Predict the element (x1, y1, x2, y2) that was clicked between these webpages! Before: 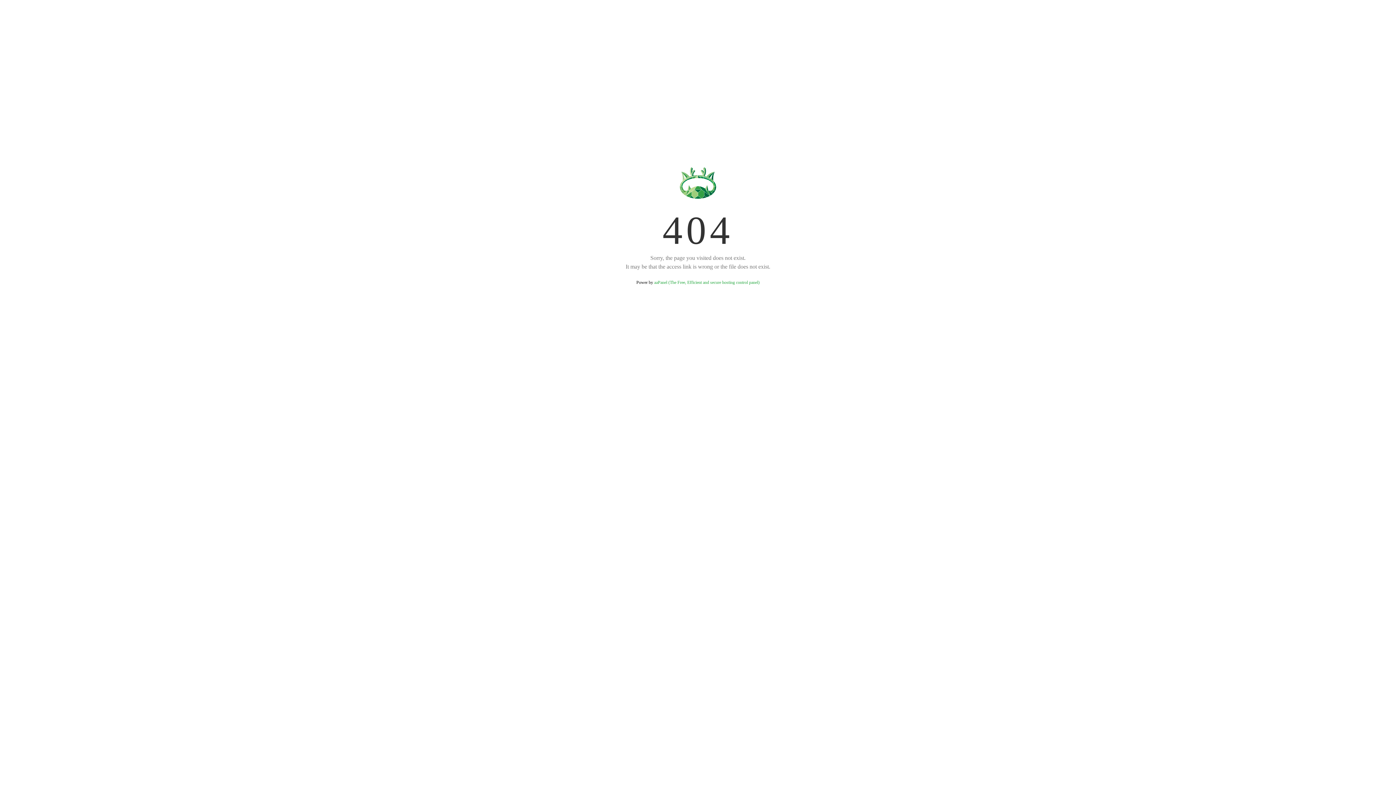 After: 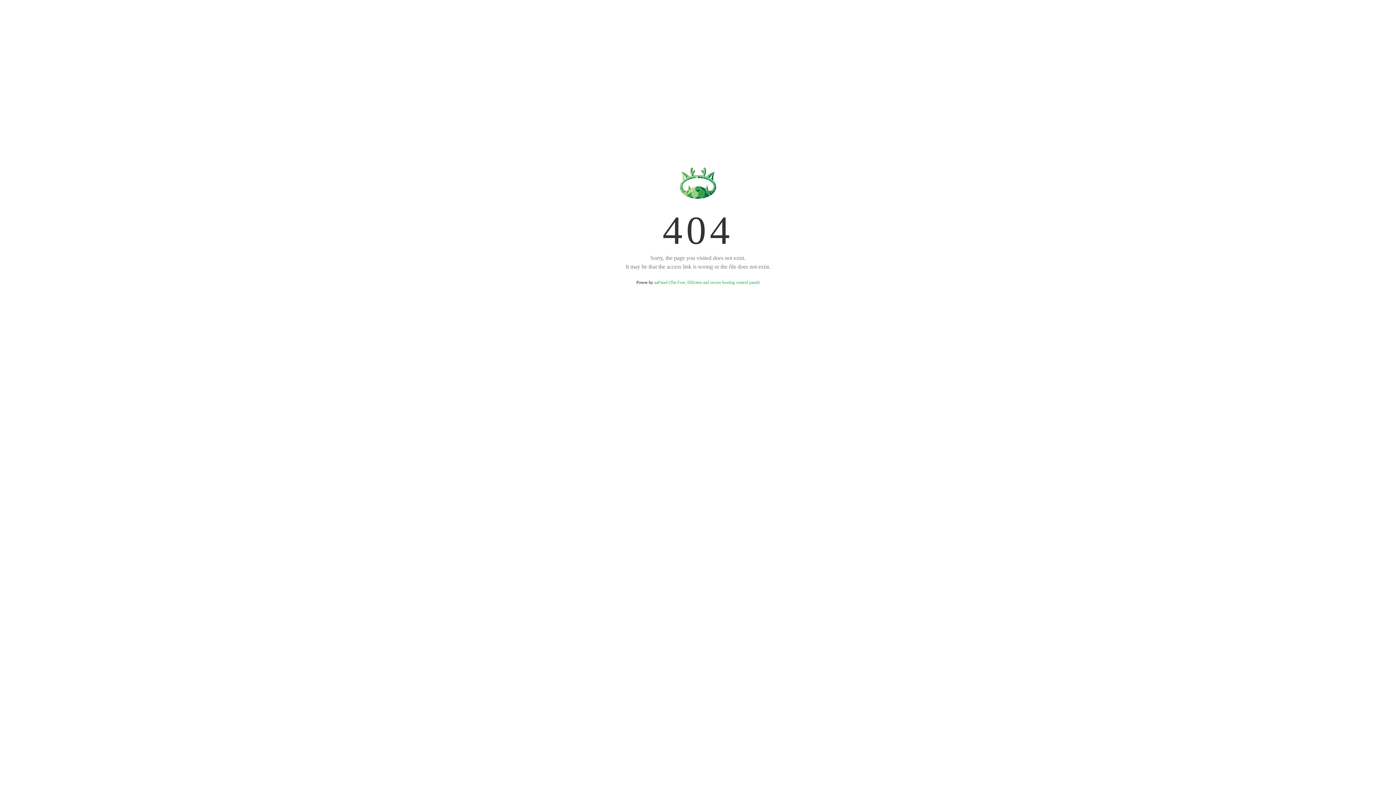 Action: bbox: (654, 280, 759, 285) label: aaPanel (The Free, Efficient and secure hosting control panel)